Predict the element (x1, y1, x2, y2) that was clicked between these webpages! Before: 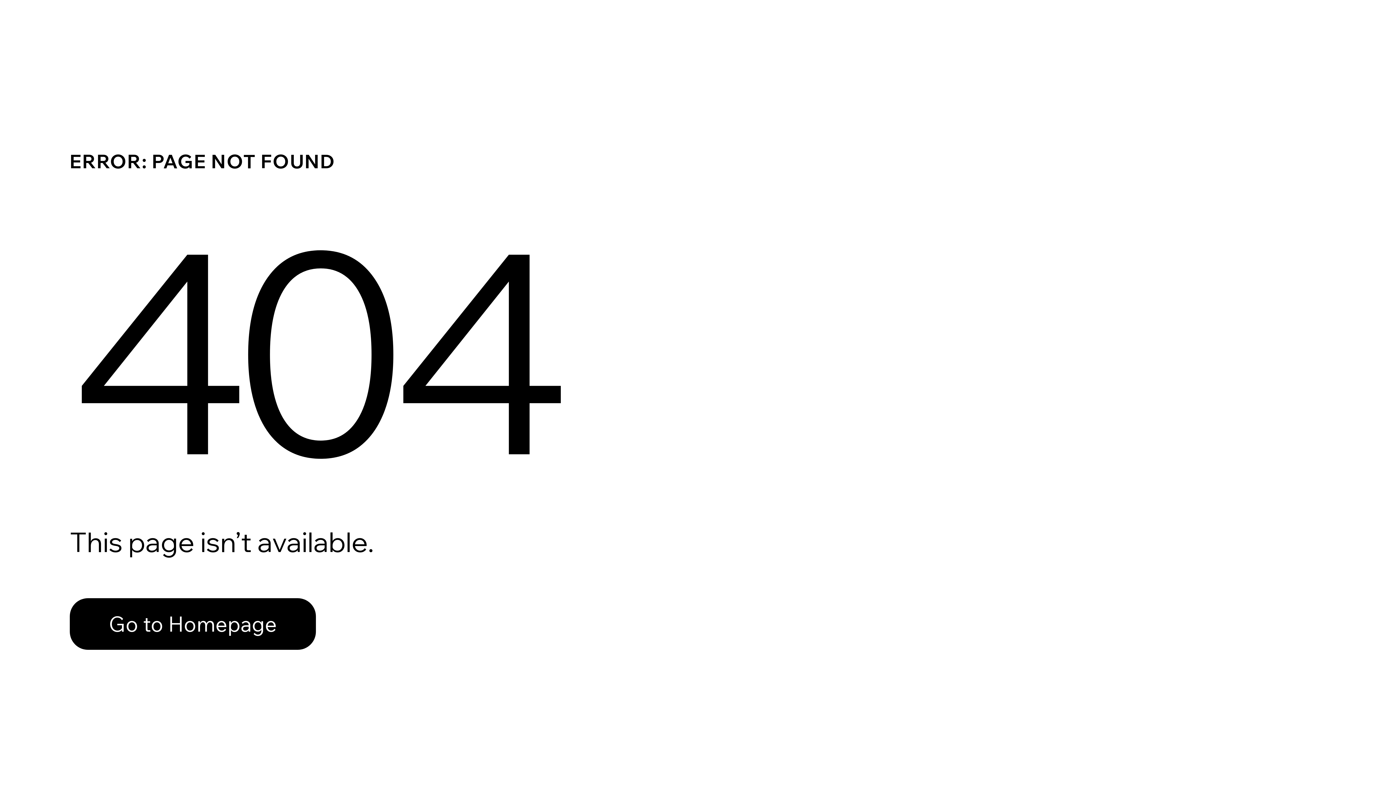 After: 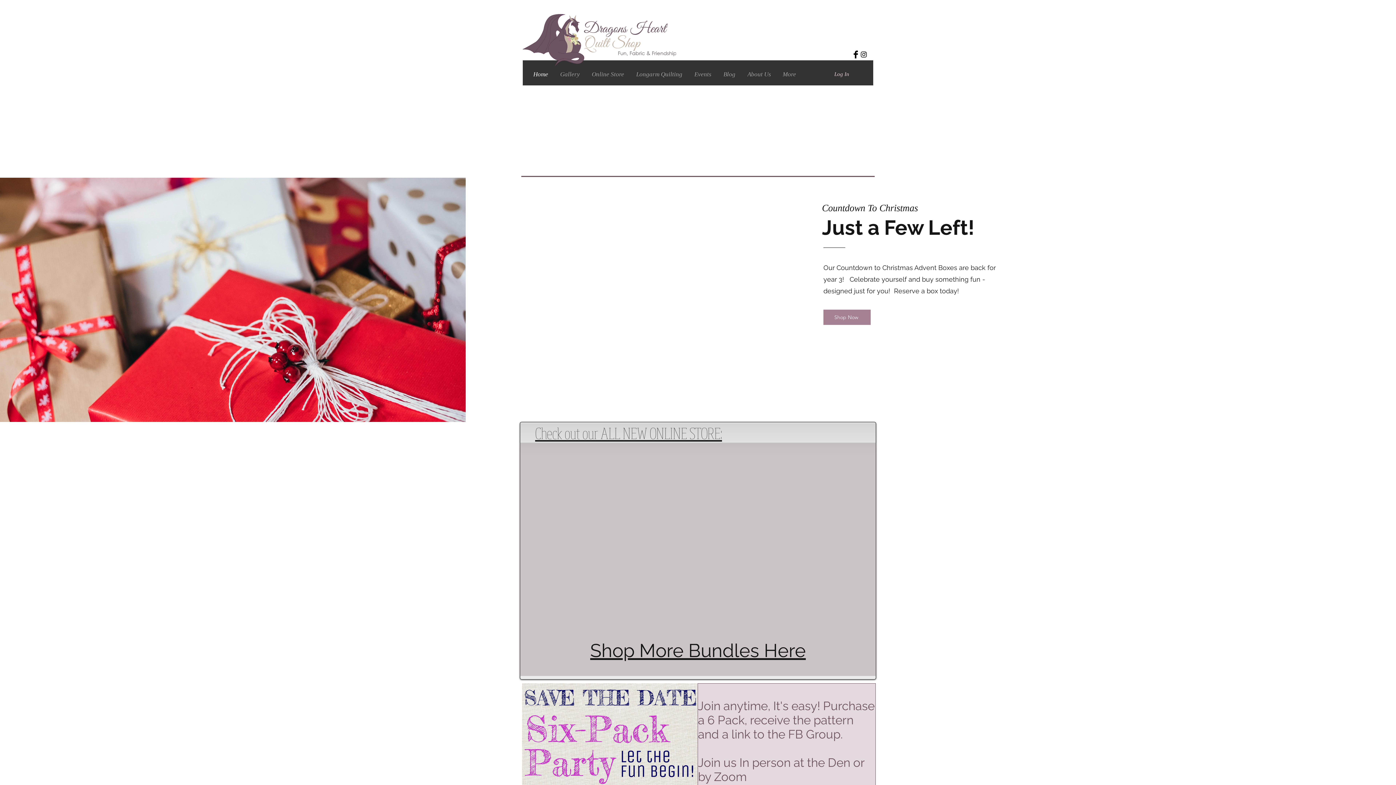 Action: bbox: (69, 598, 316, 650) label: Go to Homepage